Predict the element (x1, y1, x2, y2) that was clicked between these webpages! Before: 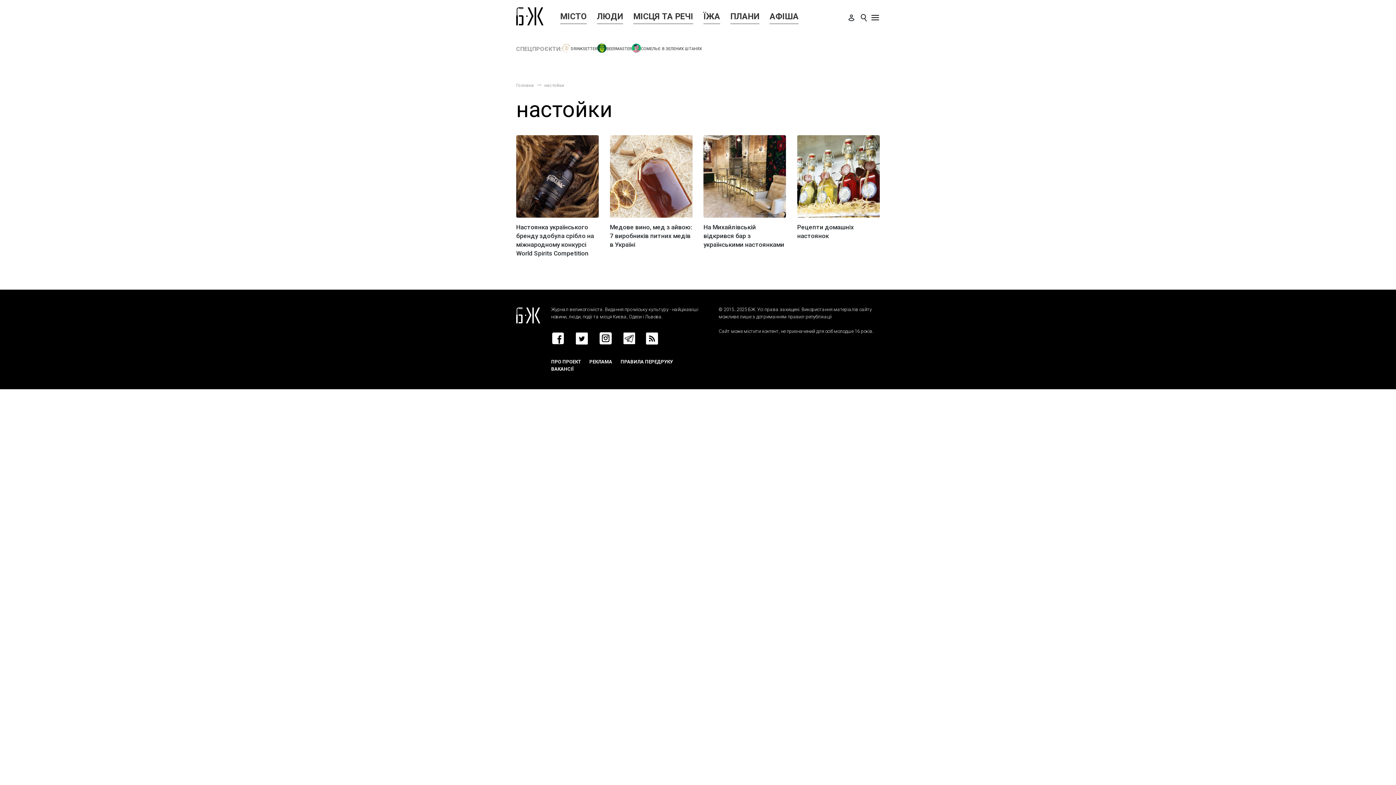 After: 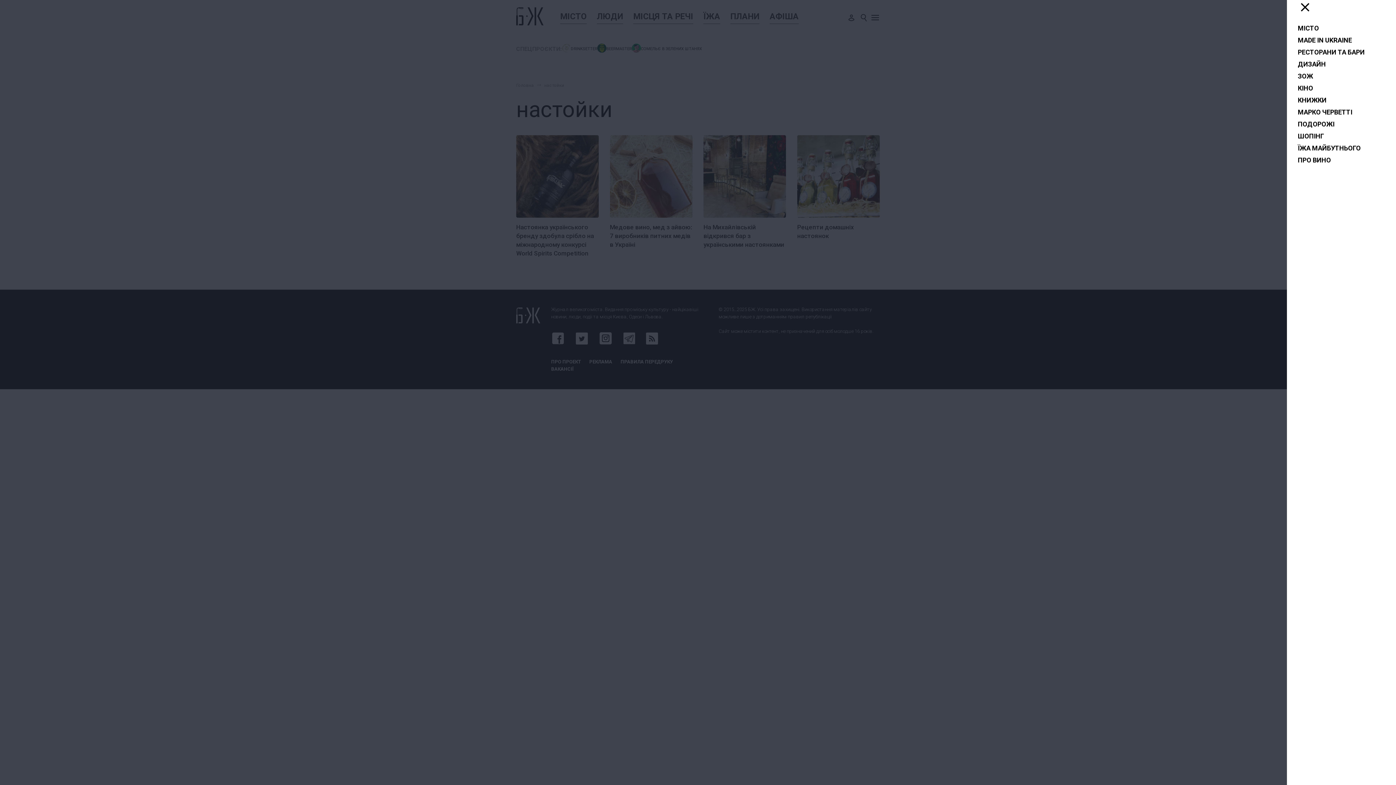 Action: bbox: (870, 12, 880, 22)